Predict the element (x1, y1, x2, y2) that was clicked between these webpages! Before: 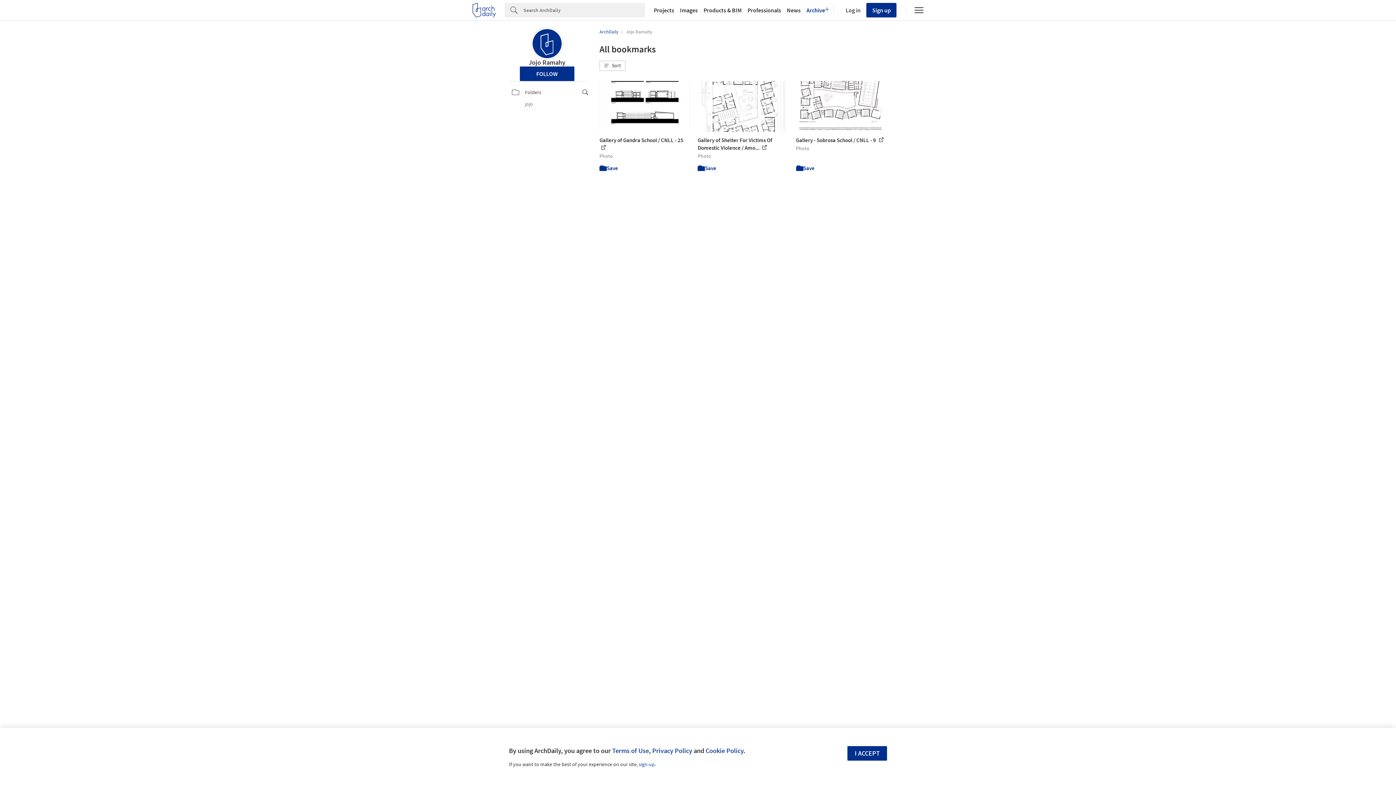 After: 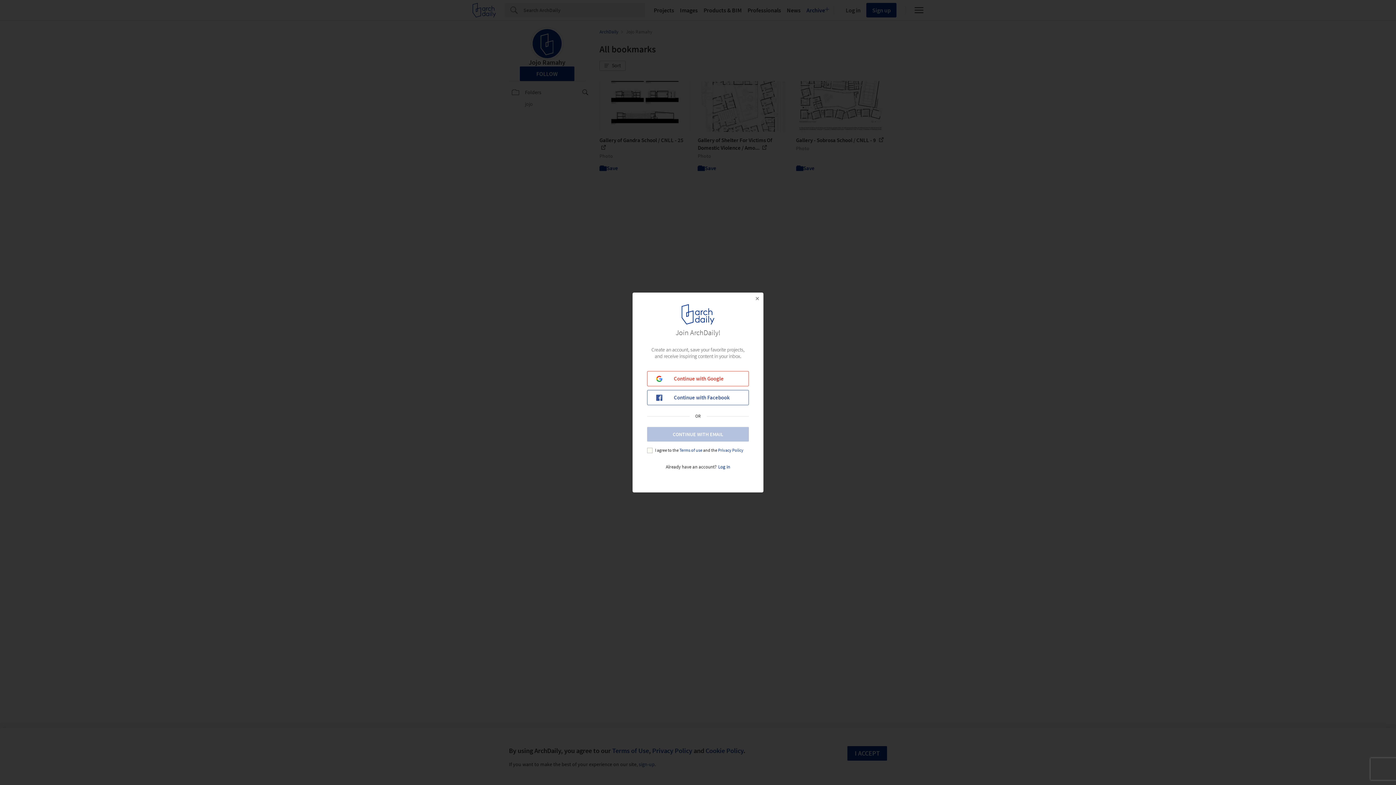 Action: label: FOLLOW bbox: (519, 66, 574, 81)